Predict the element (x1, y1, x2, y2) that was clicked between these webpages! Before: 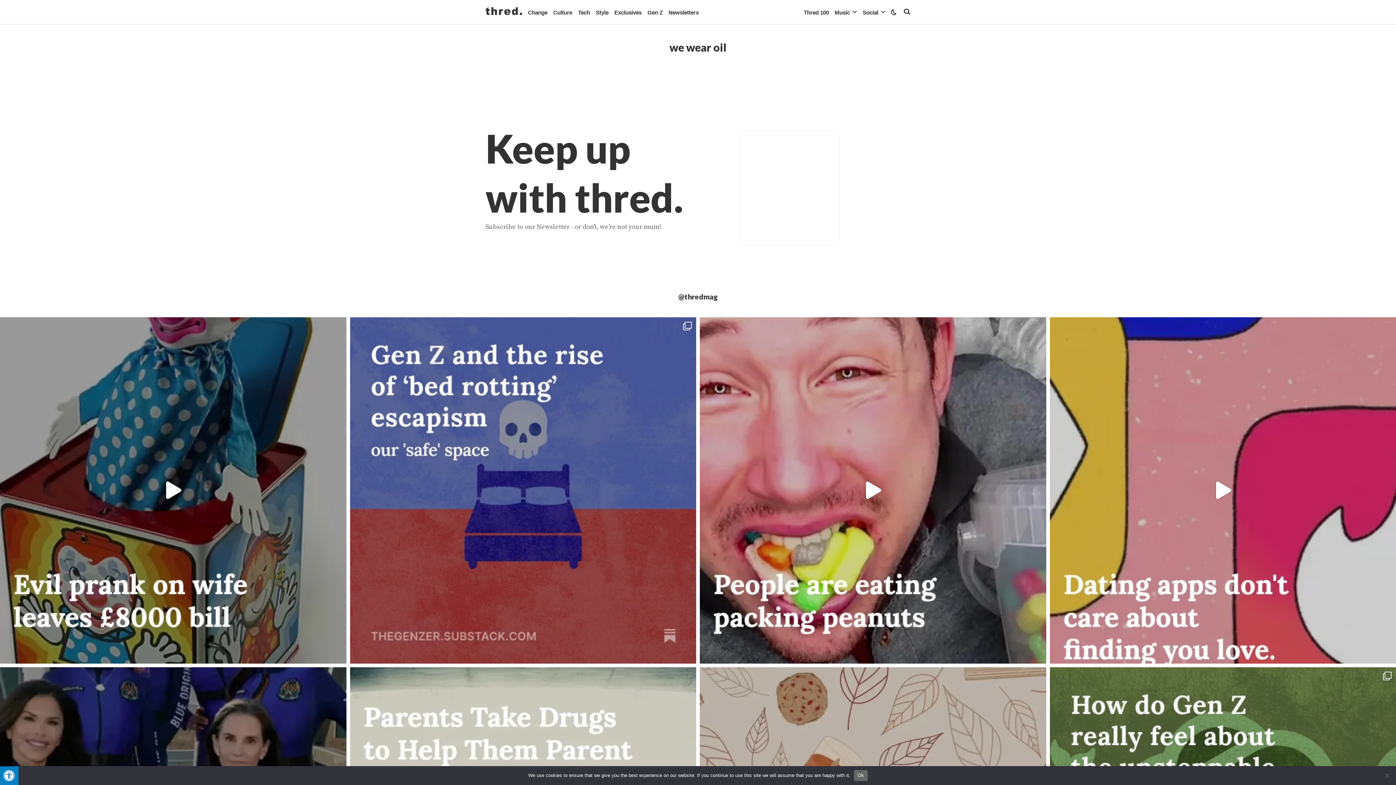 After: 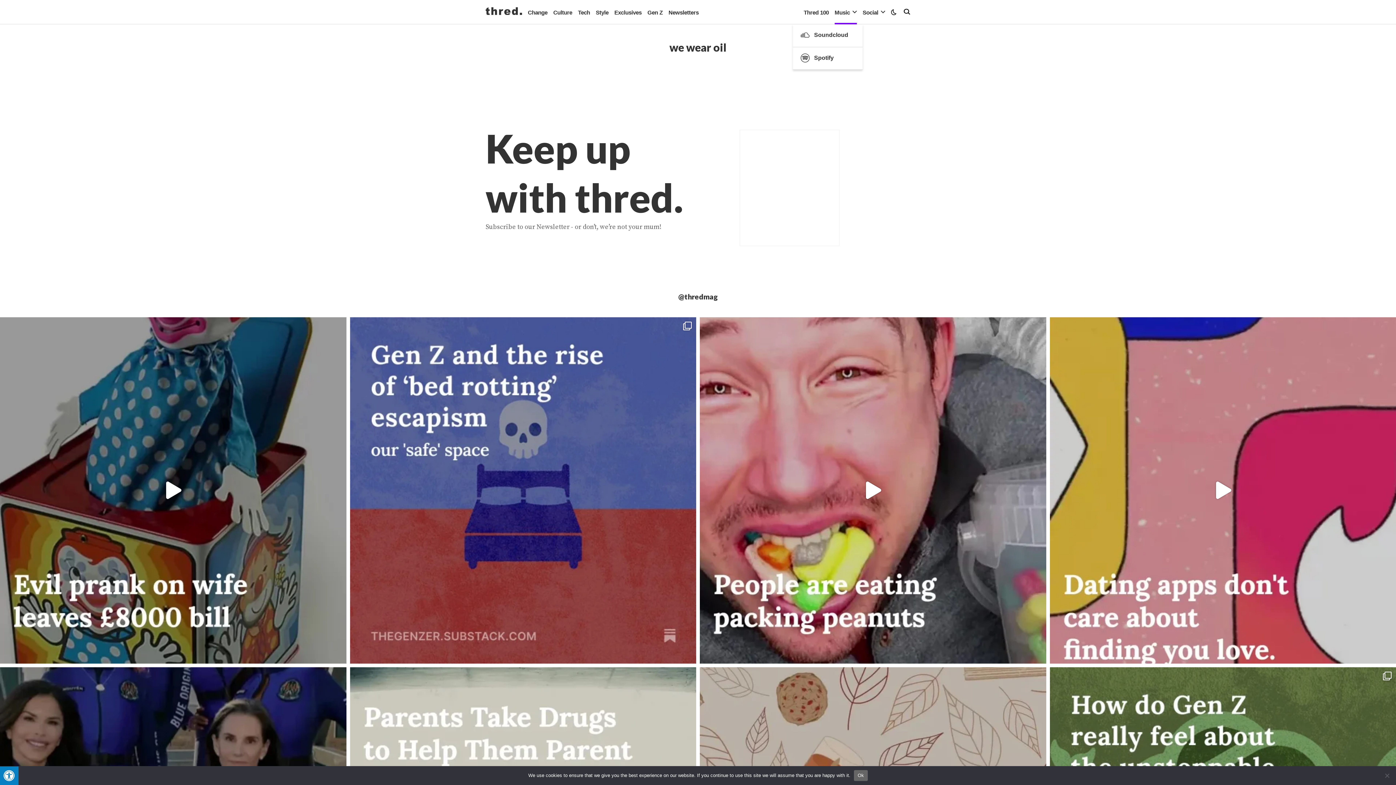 Action: label: Music bbox: (834, 0, 850, 24)